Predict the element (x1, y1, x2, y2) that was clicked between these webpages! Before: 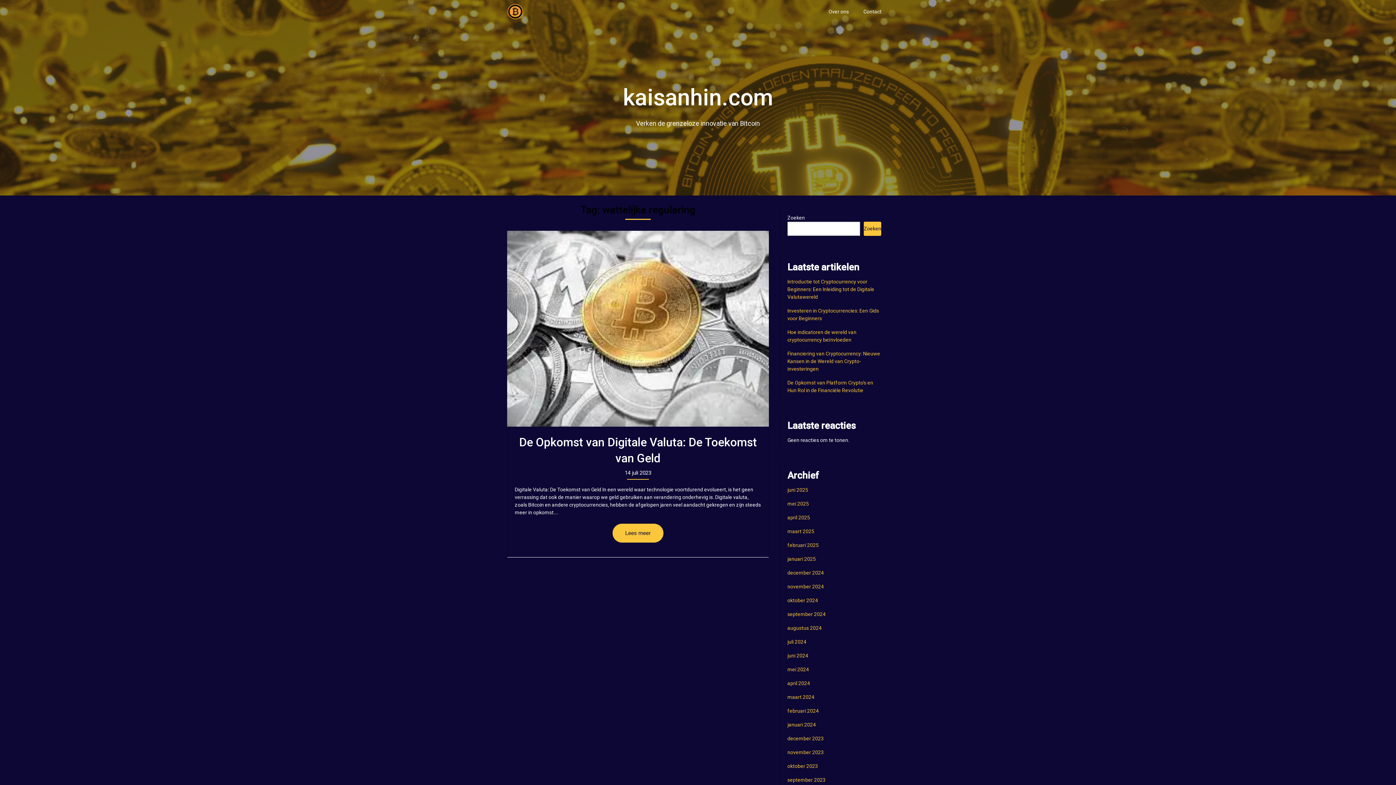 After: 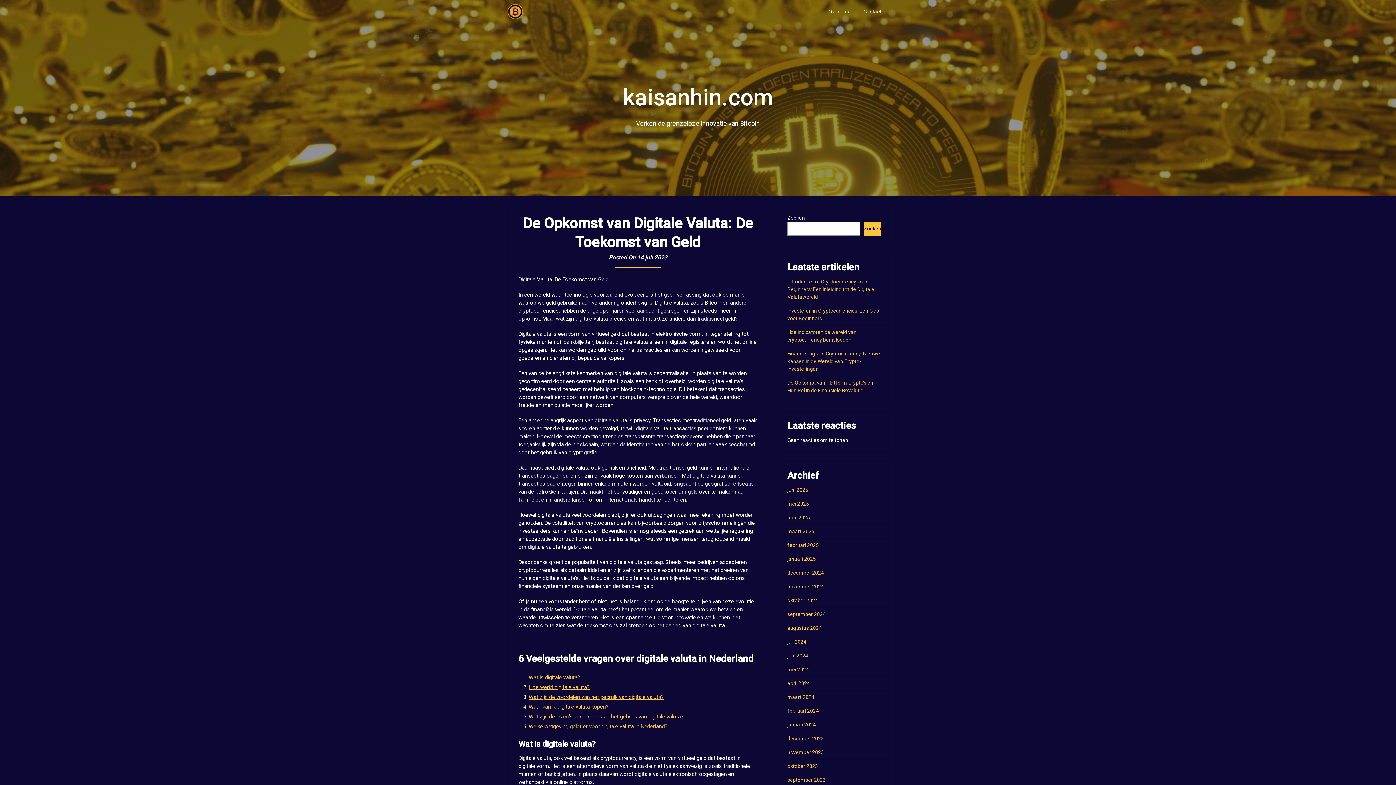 Action: label: Lees meer bbox: (612, 524, 663, 543)